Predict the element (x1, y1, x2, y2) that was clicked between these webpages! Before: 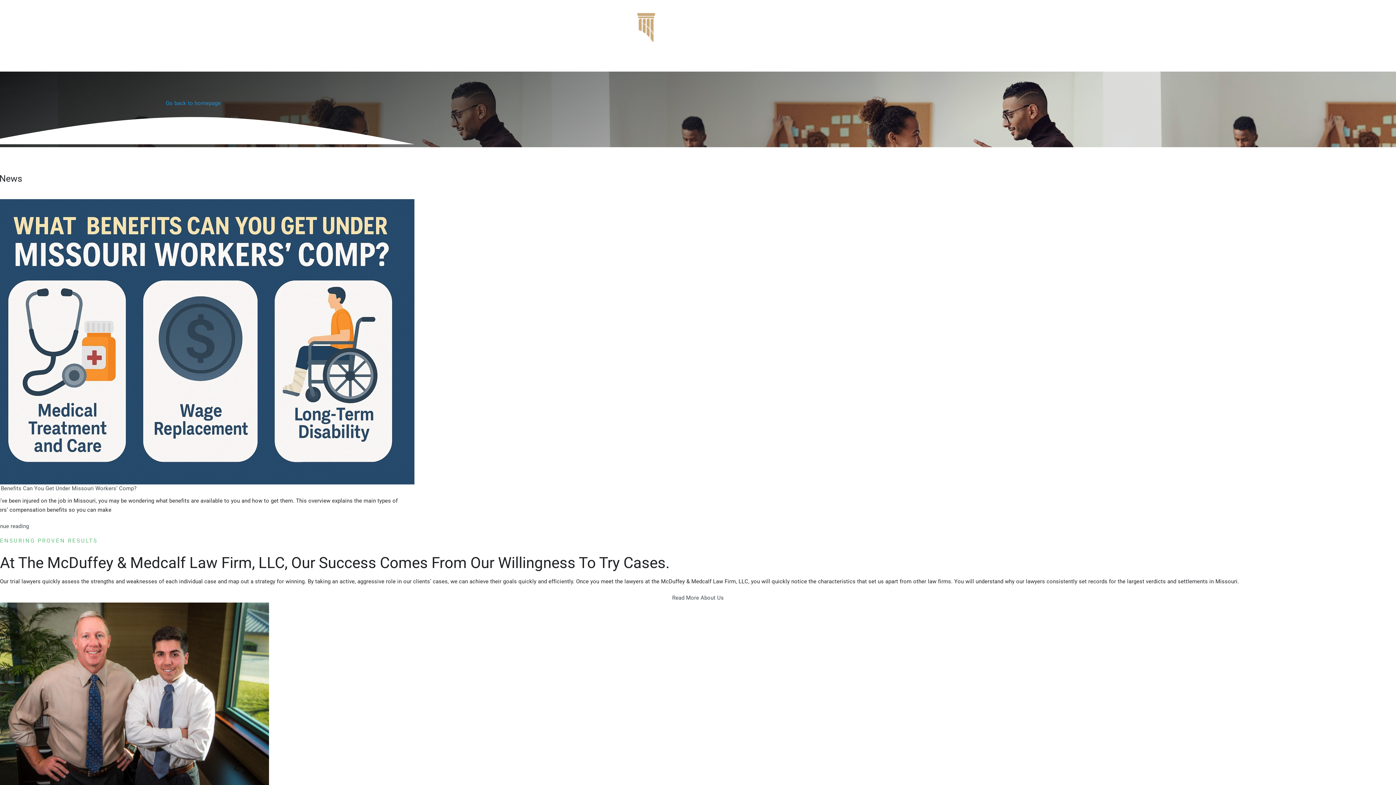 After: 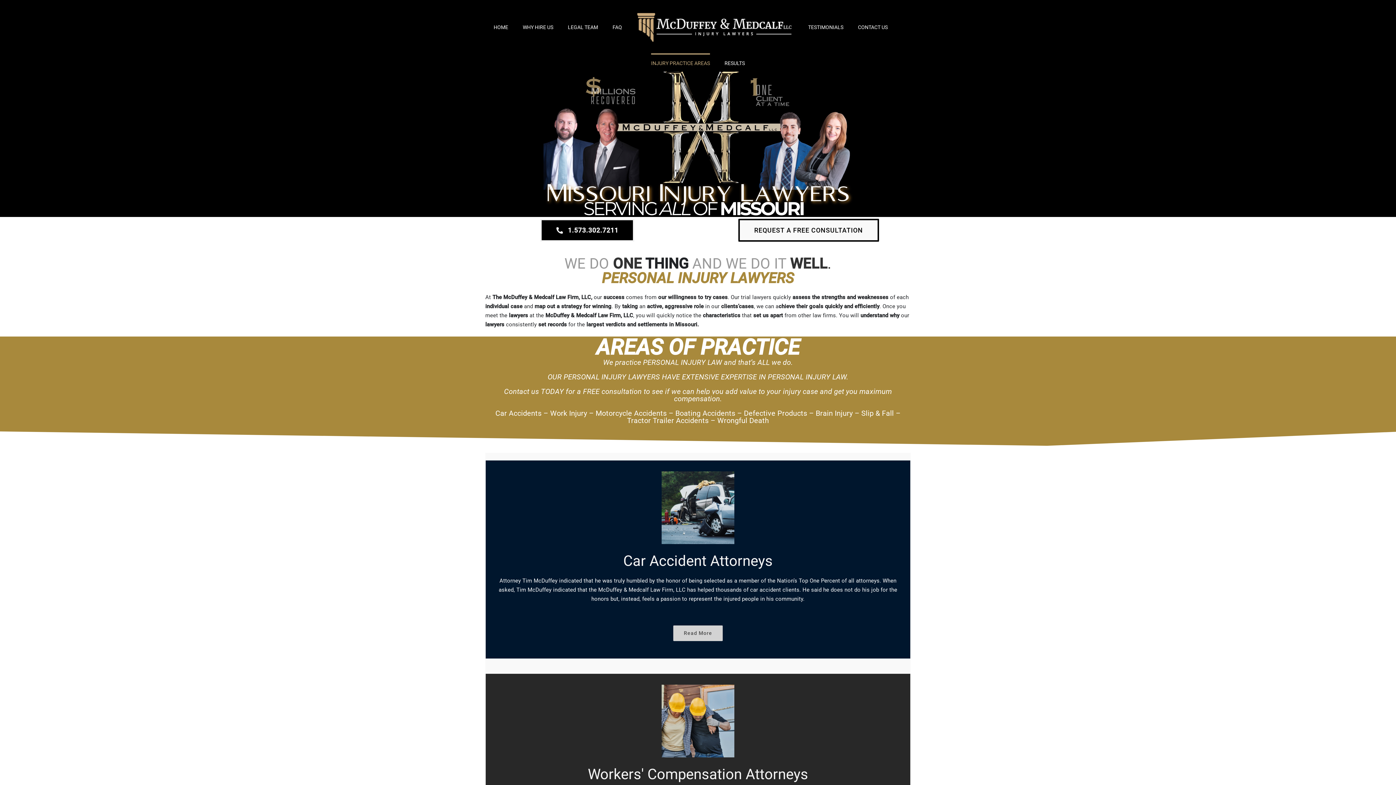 Action: bbox: (651, 53, 710, 71) label: INJURY PRACTICE AREAS